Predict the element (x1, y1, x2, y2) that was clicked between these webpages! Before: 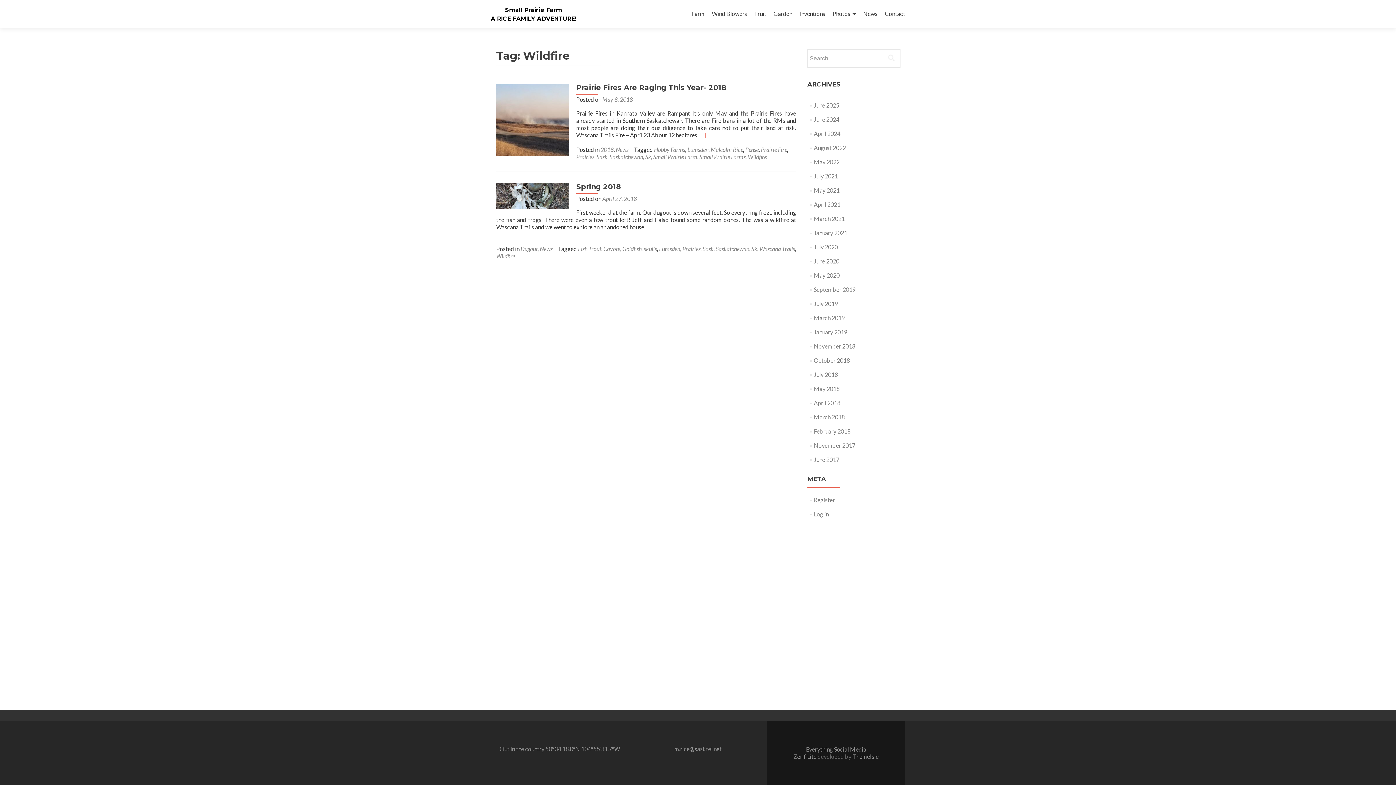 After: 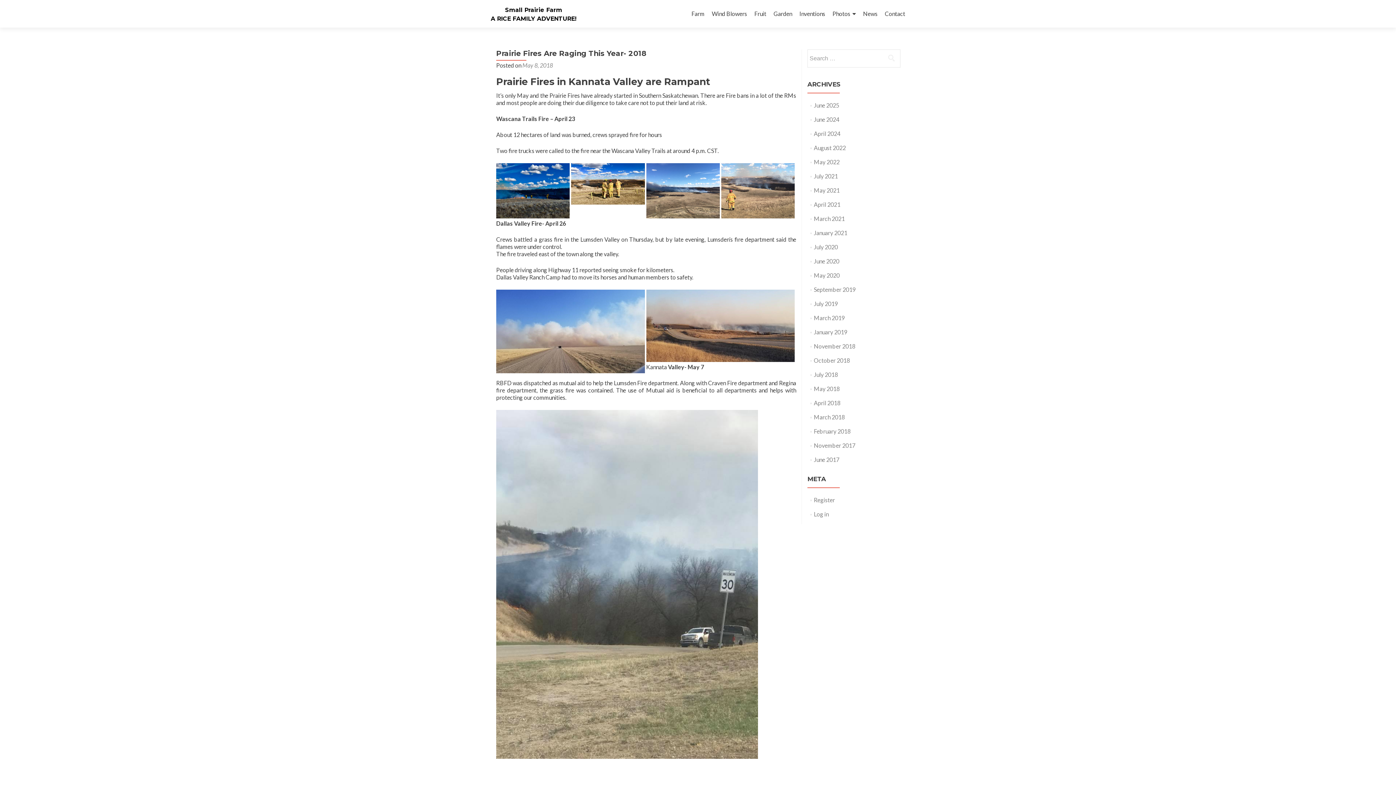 Action: bbox: (496, 115, 569, 122)